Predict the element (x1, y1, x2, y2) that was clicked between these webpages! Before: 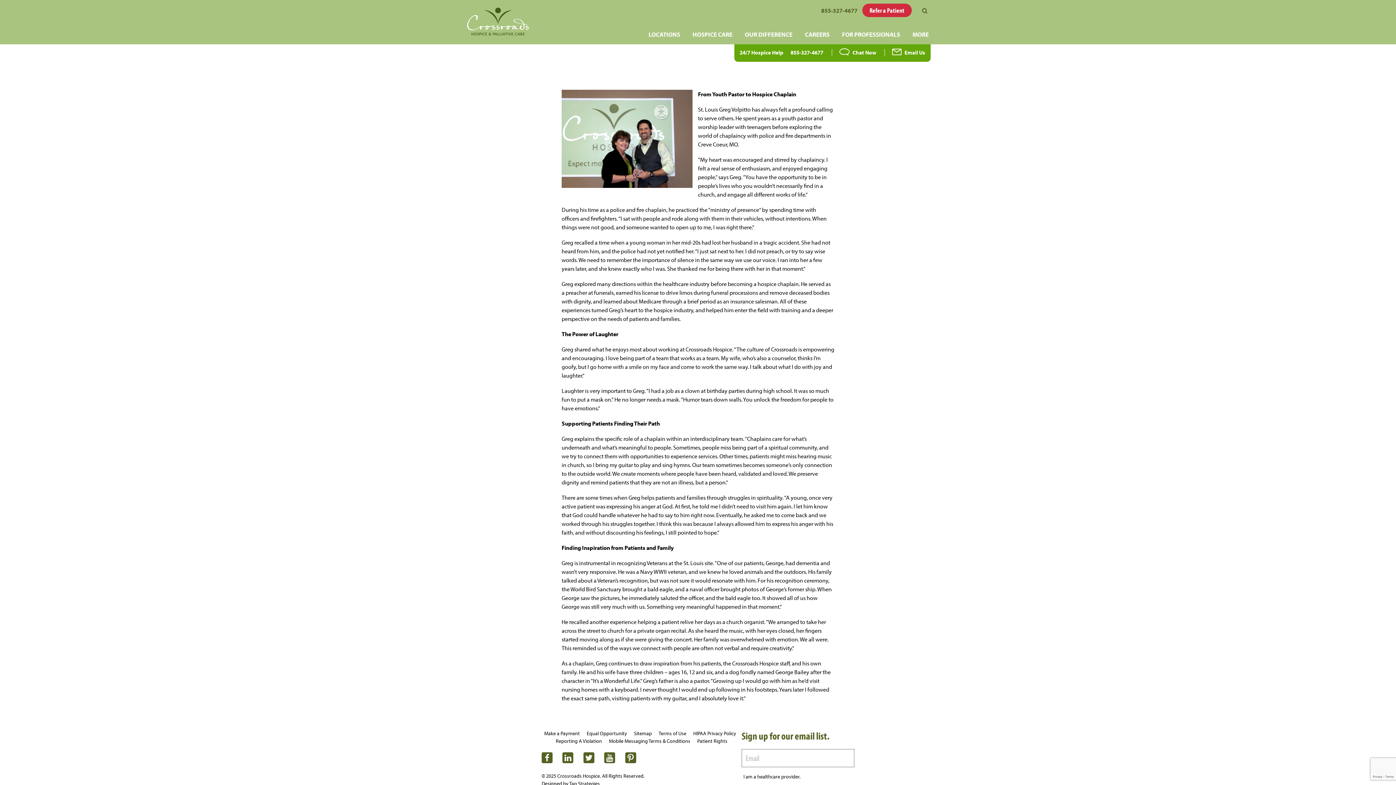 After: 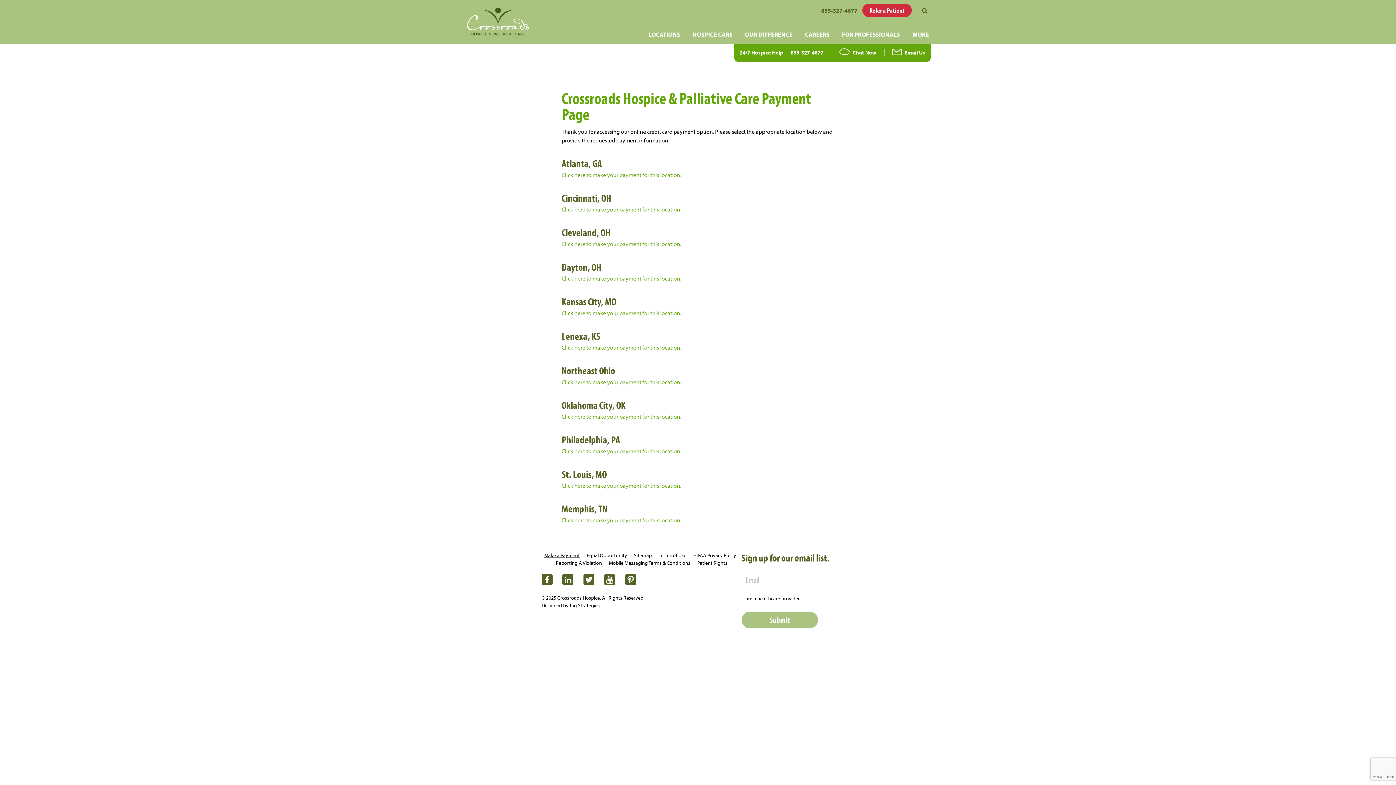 Action: bbox: (544, 730, 580, 737) label: Make a Payment